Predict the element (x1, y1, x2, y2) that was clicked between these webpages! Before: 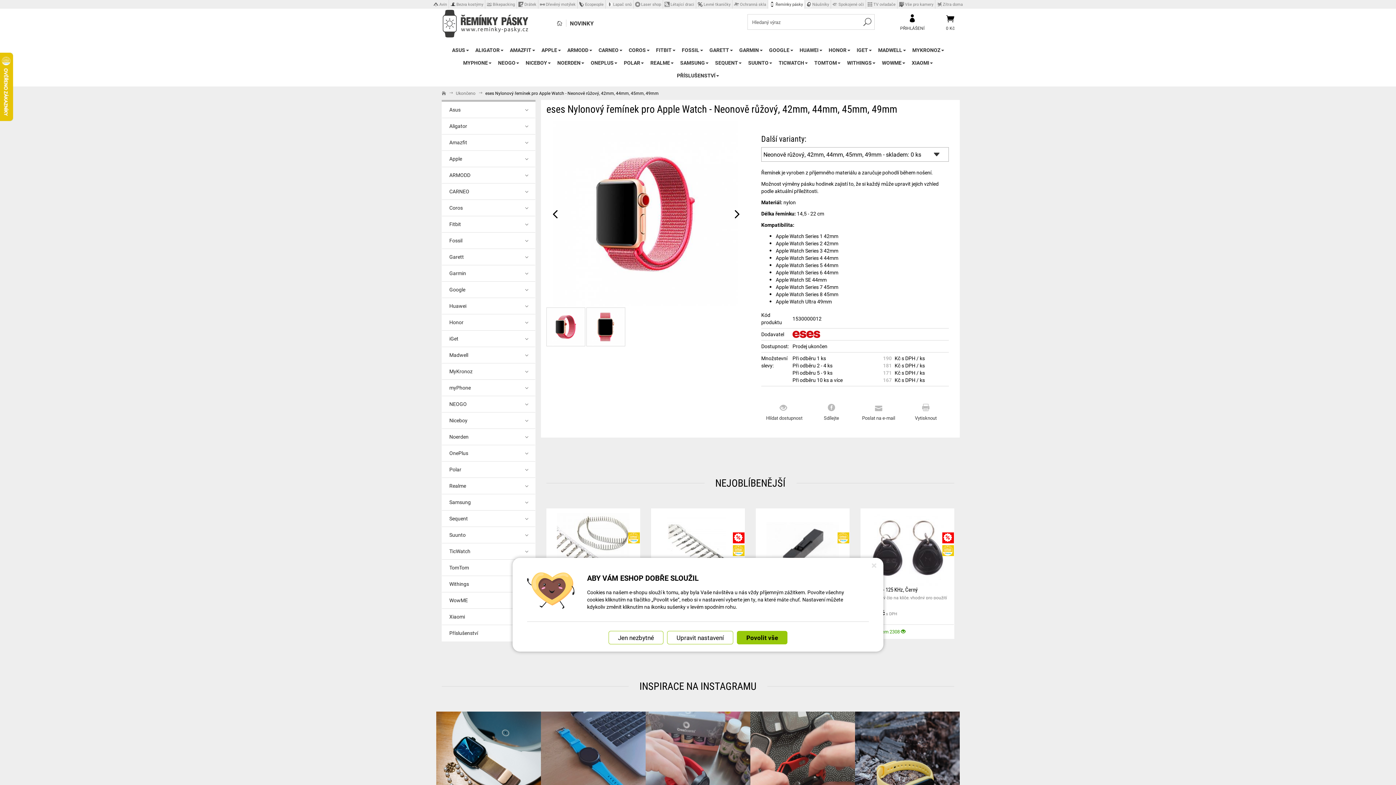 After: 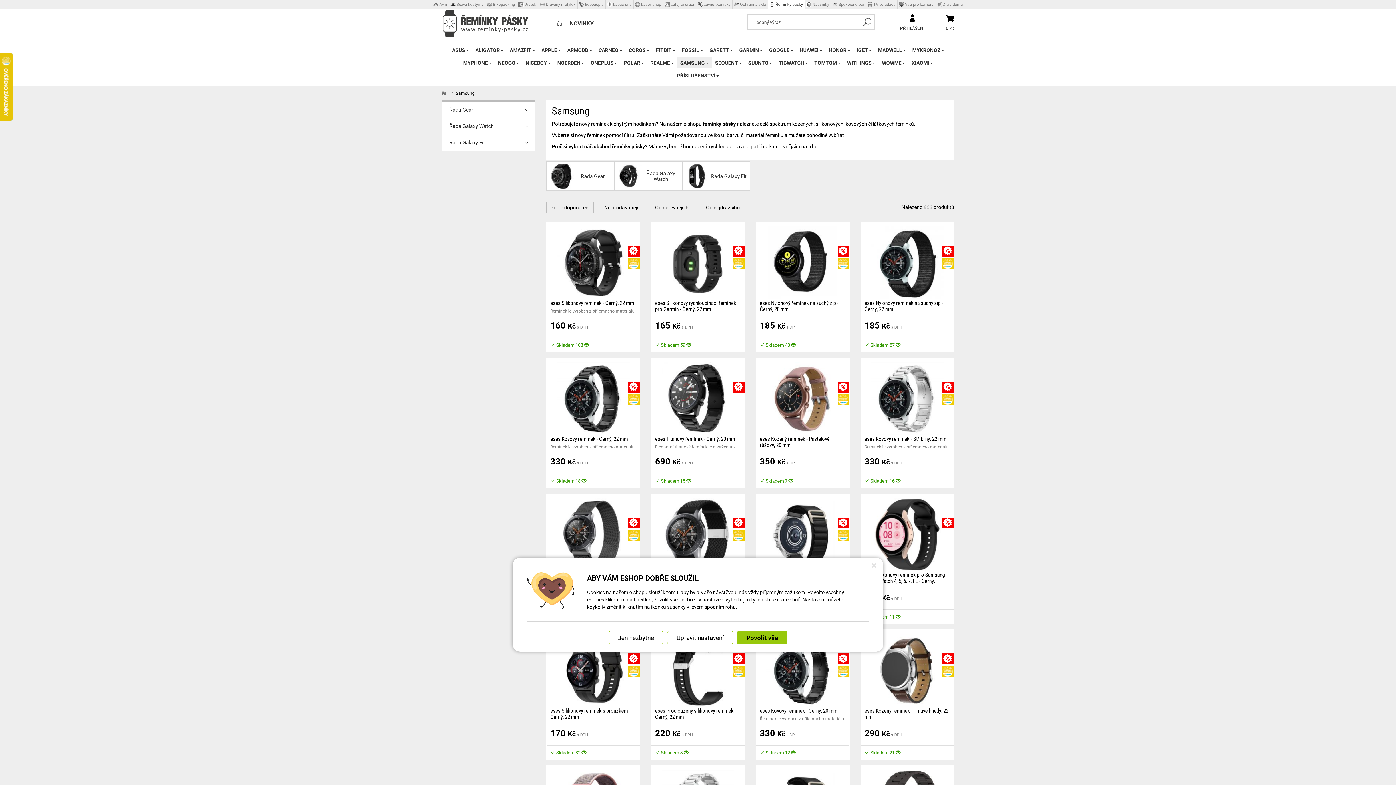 Action: bbox: (441, 494, 535, 510) label: Samsung